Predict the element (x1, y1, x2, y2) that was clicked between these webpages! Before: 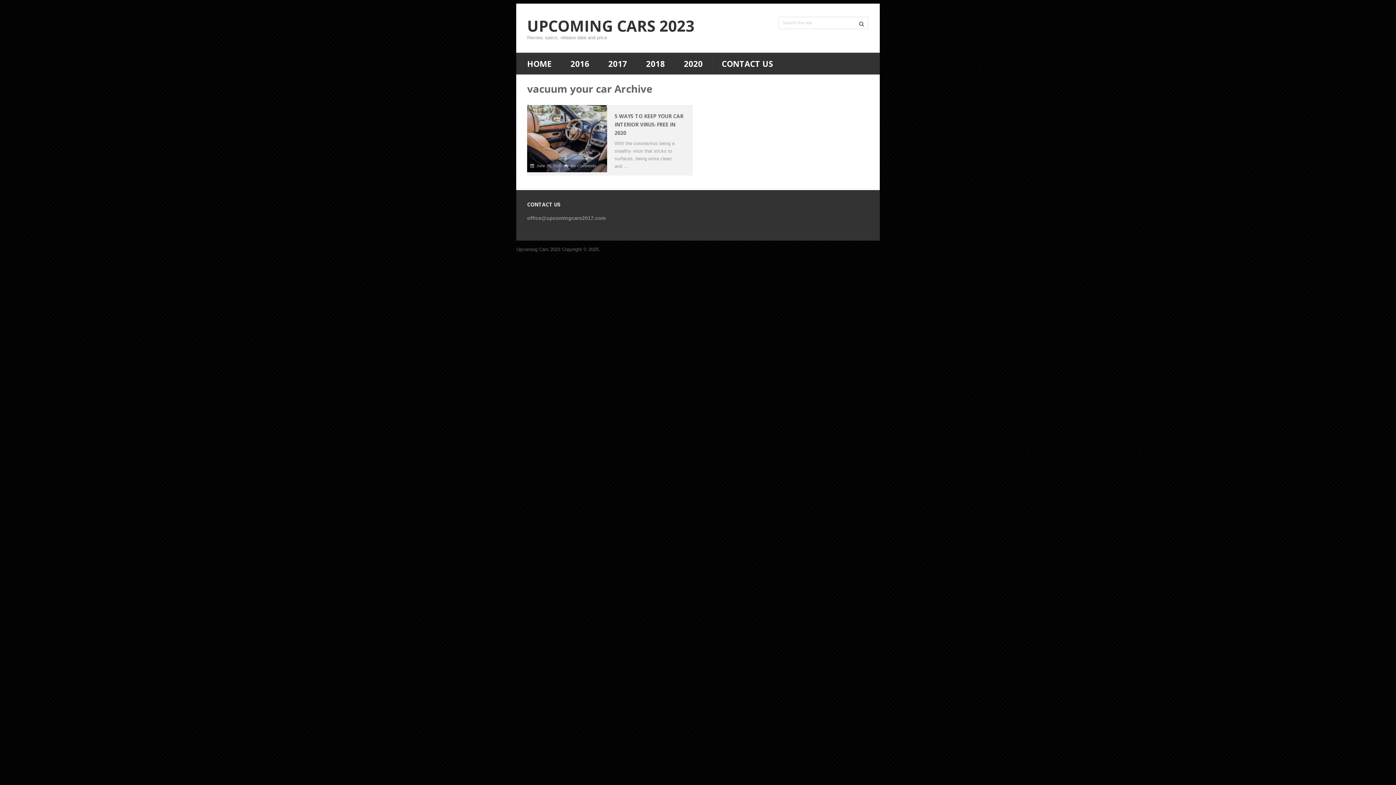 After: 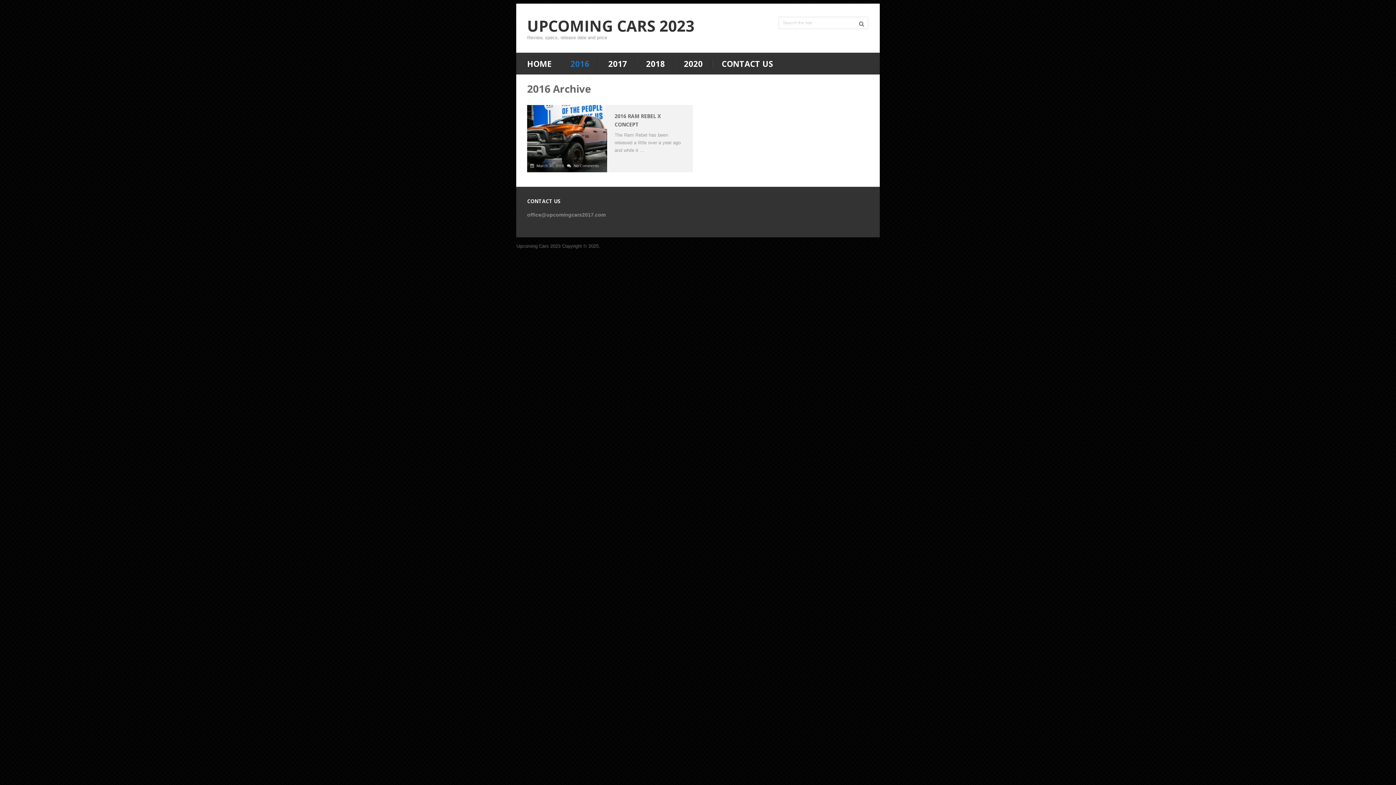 Action: bbox: (561, 59, 598, 67) label: 2016